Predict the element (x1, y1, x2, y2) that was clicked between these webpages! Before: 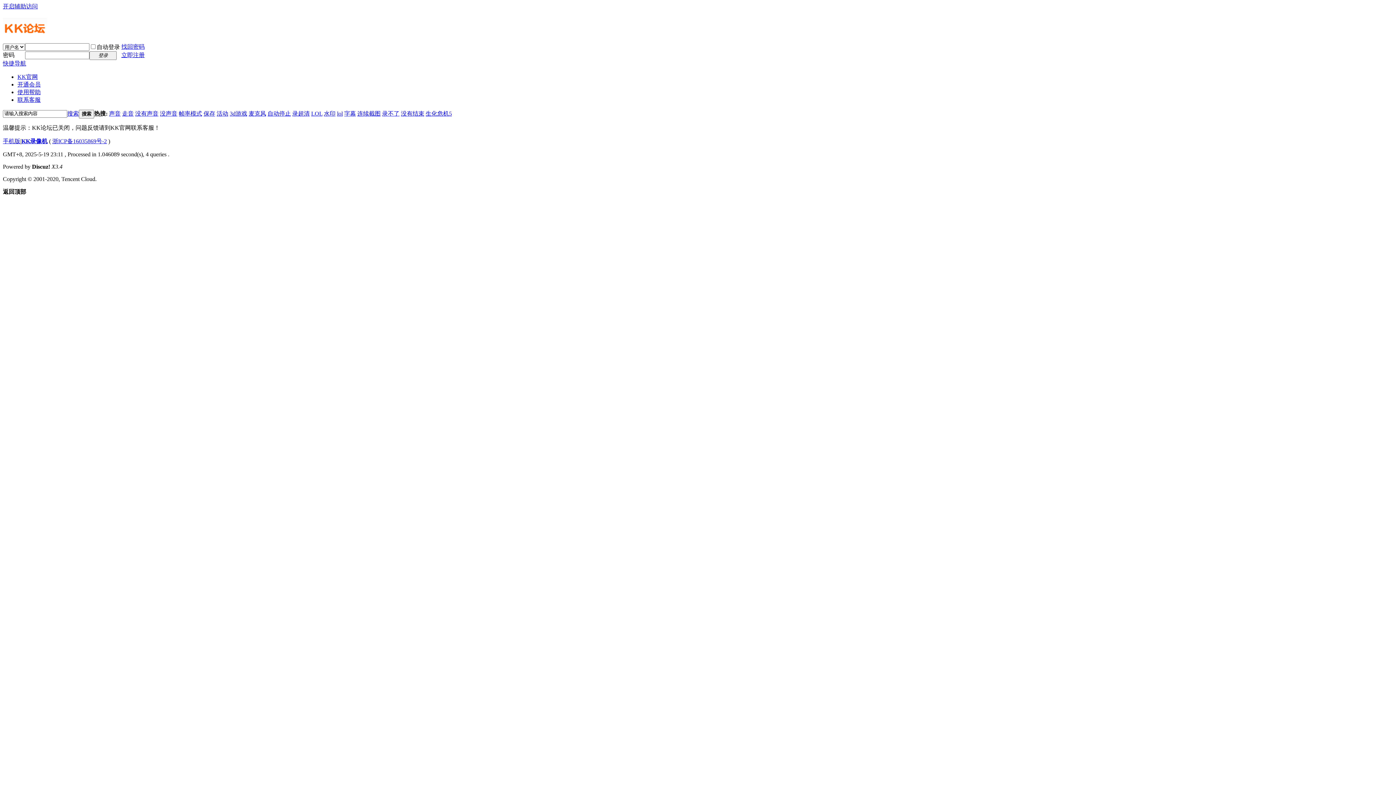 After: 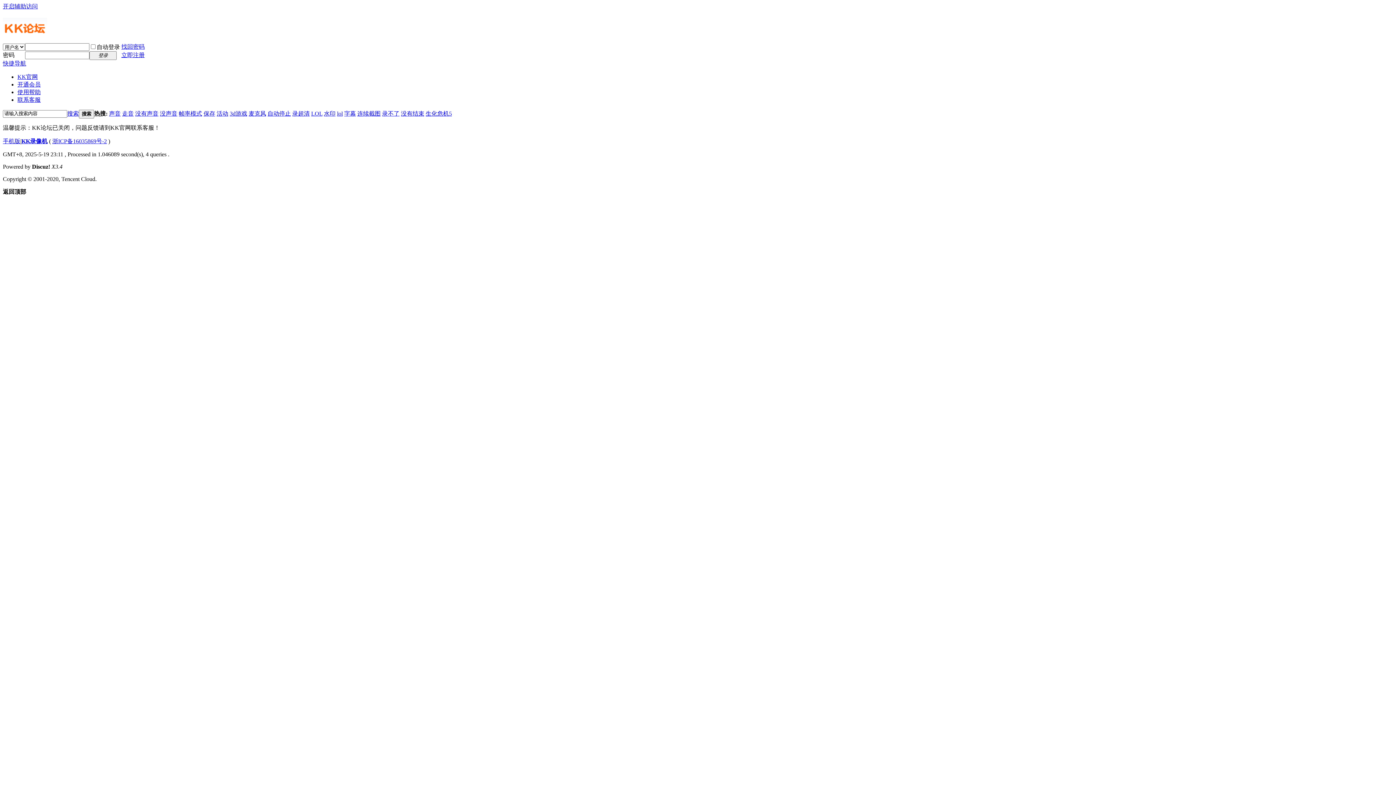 Action: bbox: (2, 188, 26, 194) label: 返回顶部